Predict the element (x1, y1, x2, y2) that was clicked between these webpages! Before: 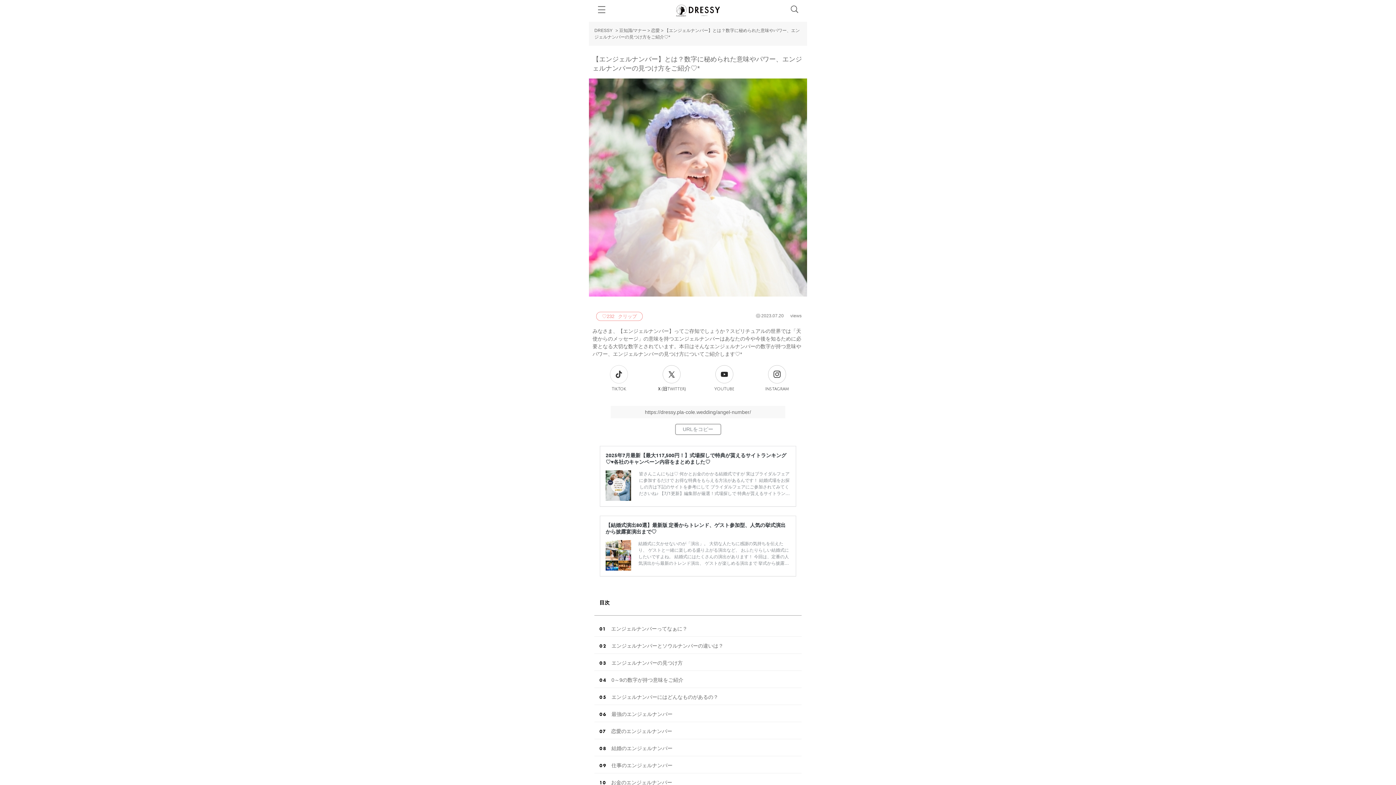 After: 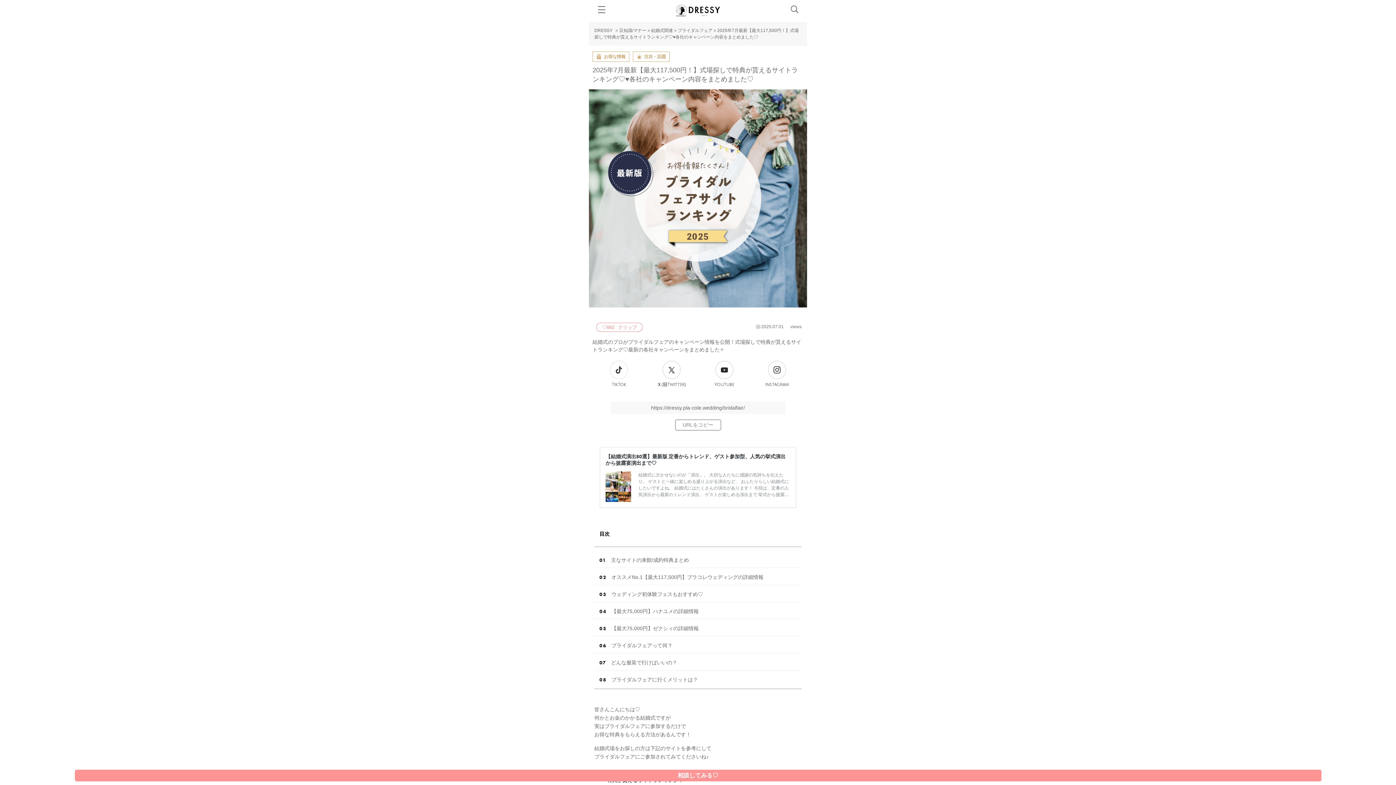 Action: bbox: (605, 481, 631, 488)